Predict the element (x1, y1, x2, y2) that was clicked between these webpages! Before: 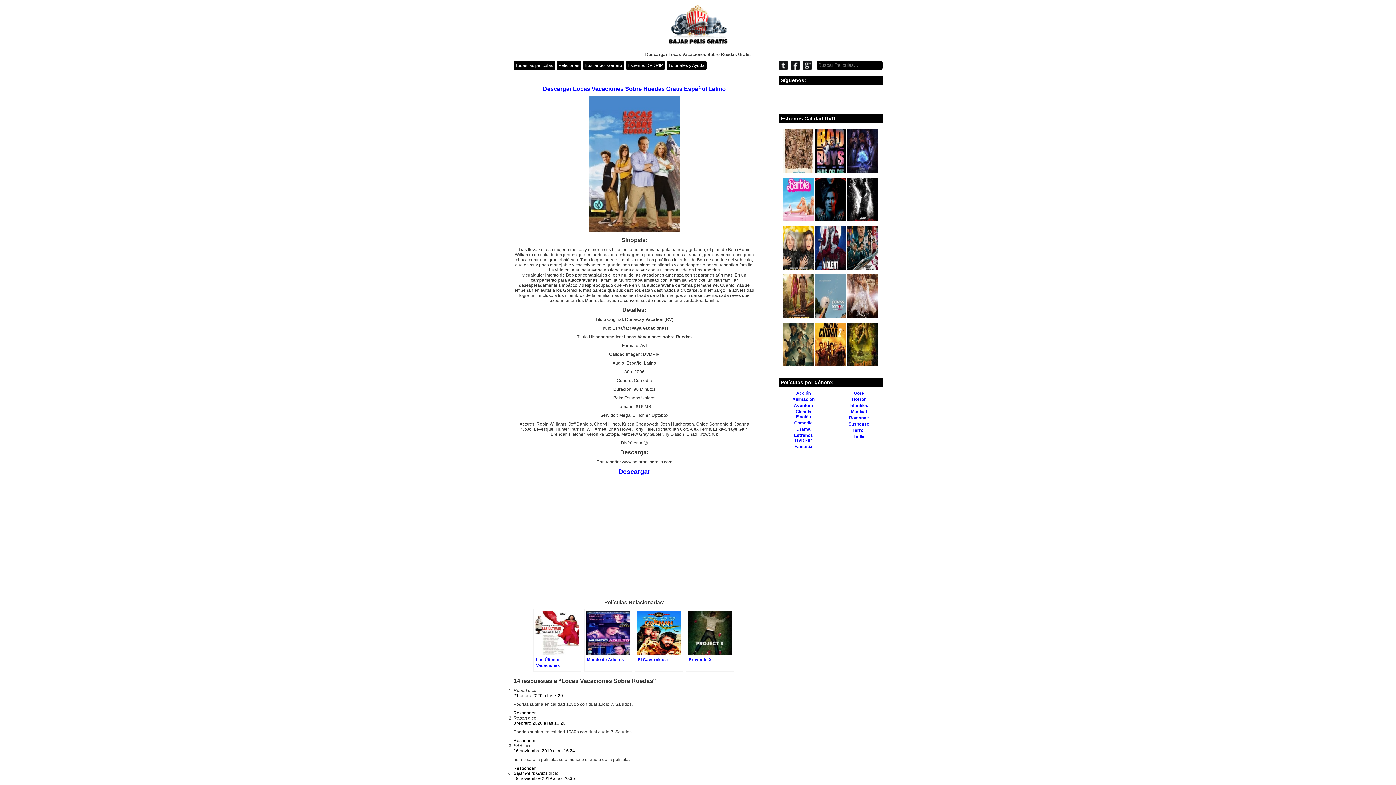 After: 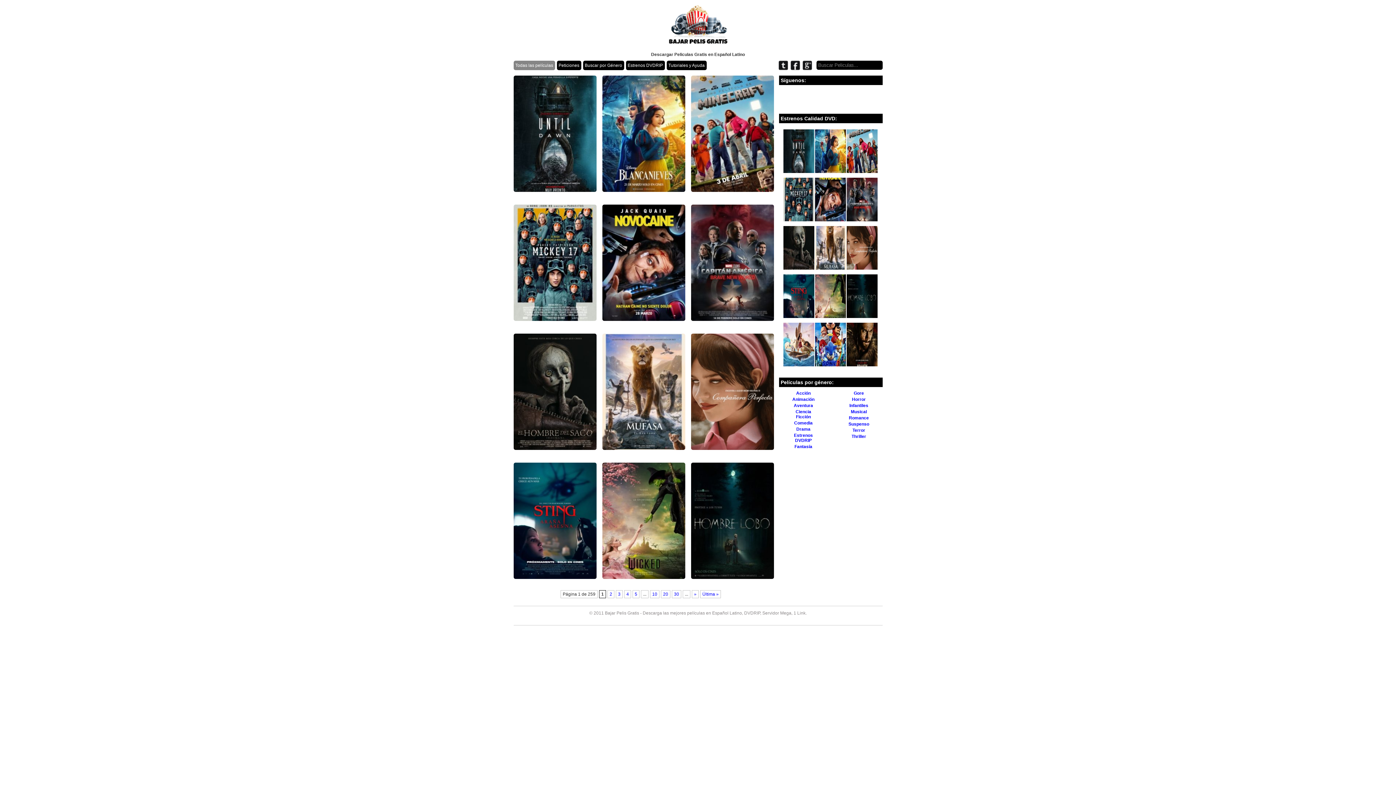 Action: bbox: (513, 60, 555, 70) label: Todas las películas